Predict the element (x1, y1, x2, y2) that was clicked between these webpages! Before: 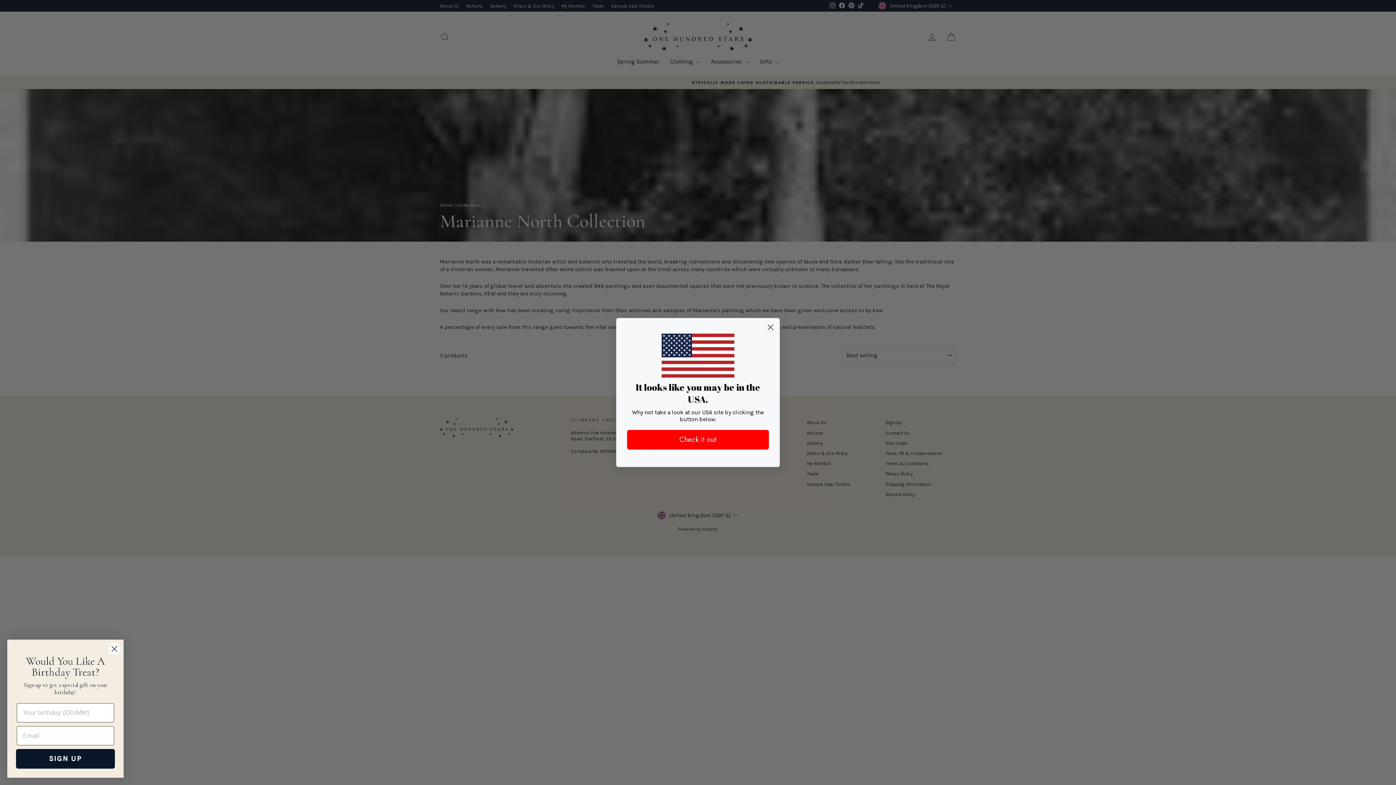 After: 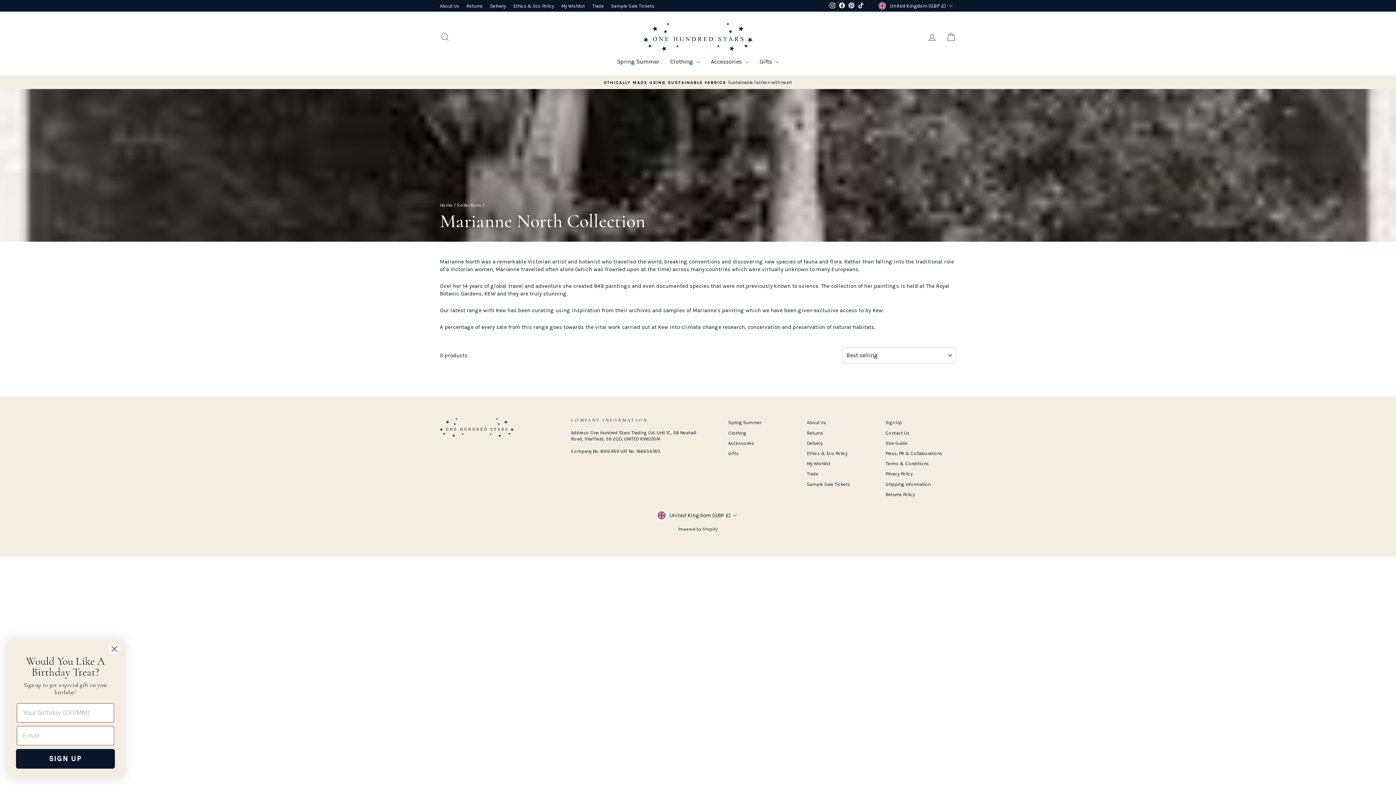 Action: label: Close dialog bbox: (764, 321, 777, 333)